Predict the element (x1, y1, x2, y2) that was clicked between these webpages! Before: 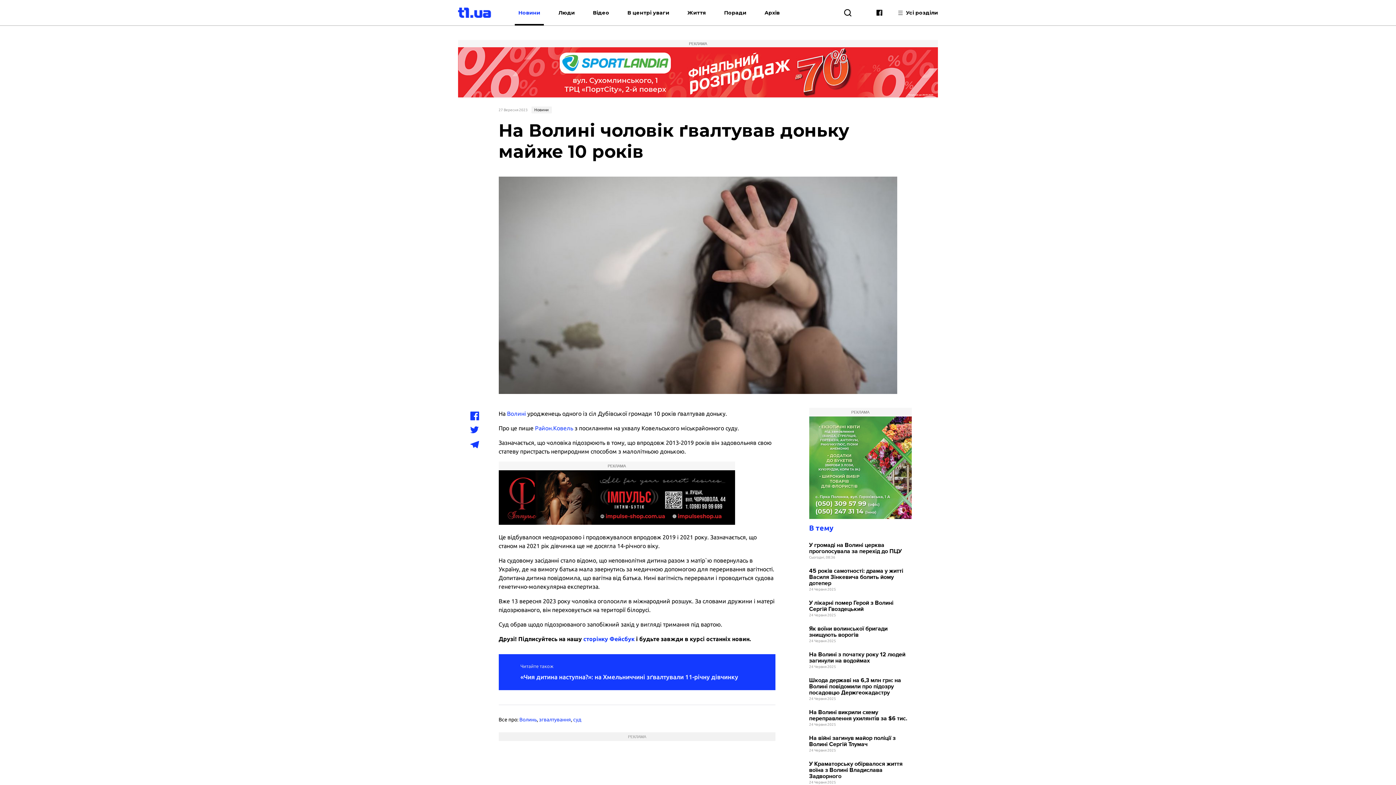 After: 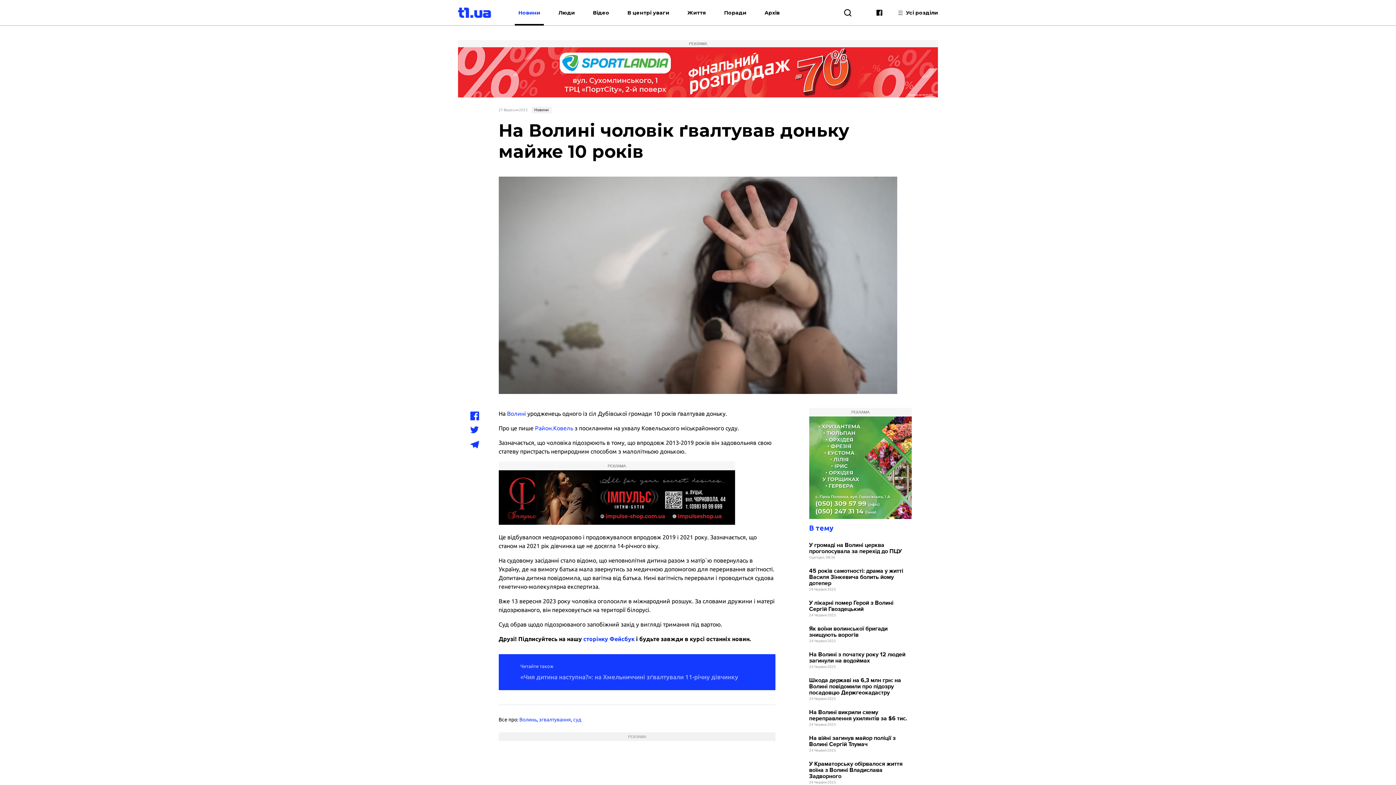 Action: label: «Чия дитина наступна?»: на Хмельниччині зґвалтували 11-річну дівчинку bbox: (520, 673, 738, 680)